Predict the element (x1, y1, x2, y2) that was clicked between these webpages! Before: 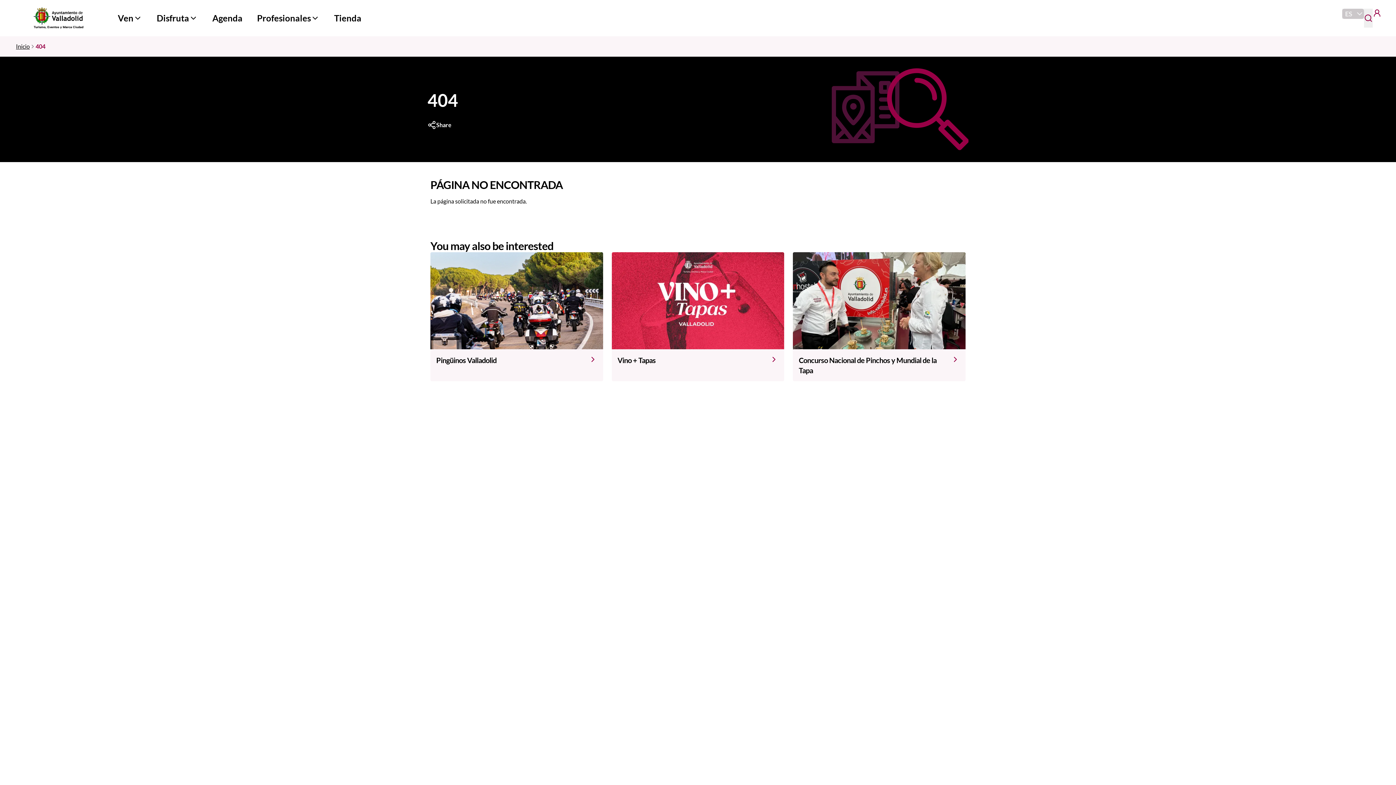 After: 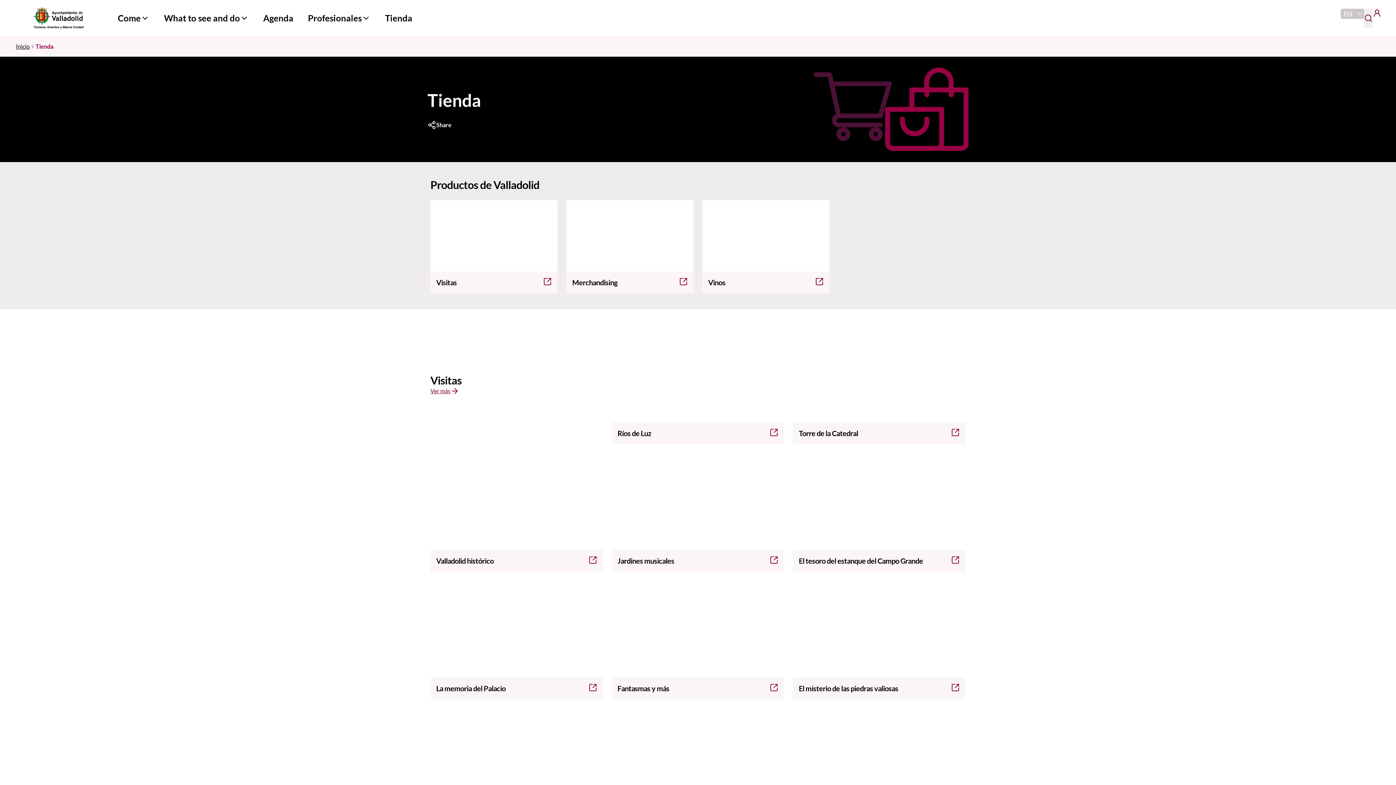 Action: label: Tienda bbox: (334, 12, 361, 23)